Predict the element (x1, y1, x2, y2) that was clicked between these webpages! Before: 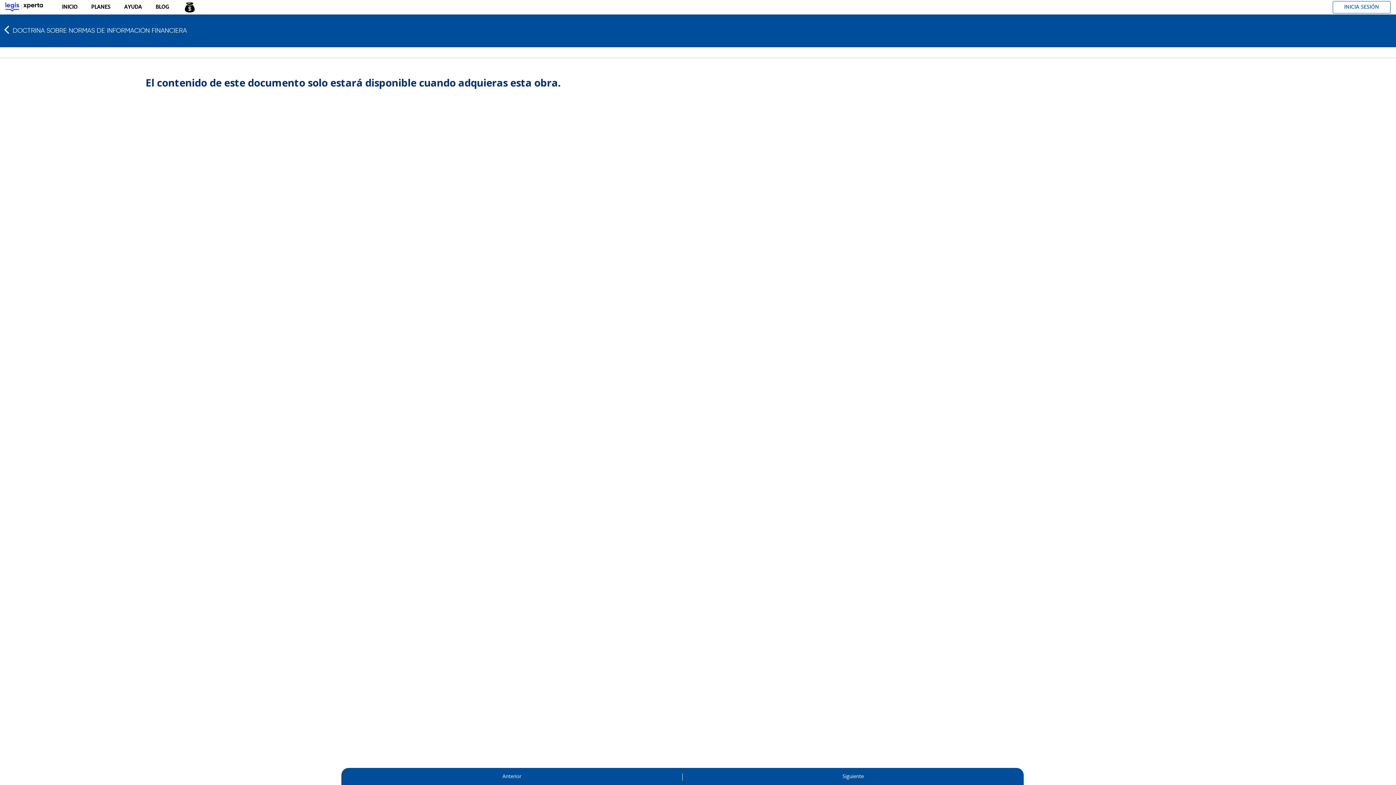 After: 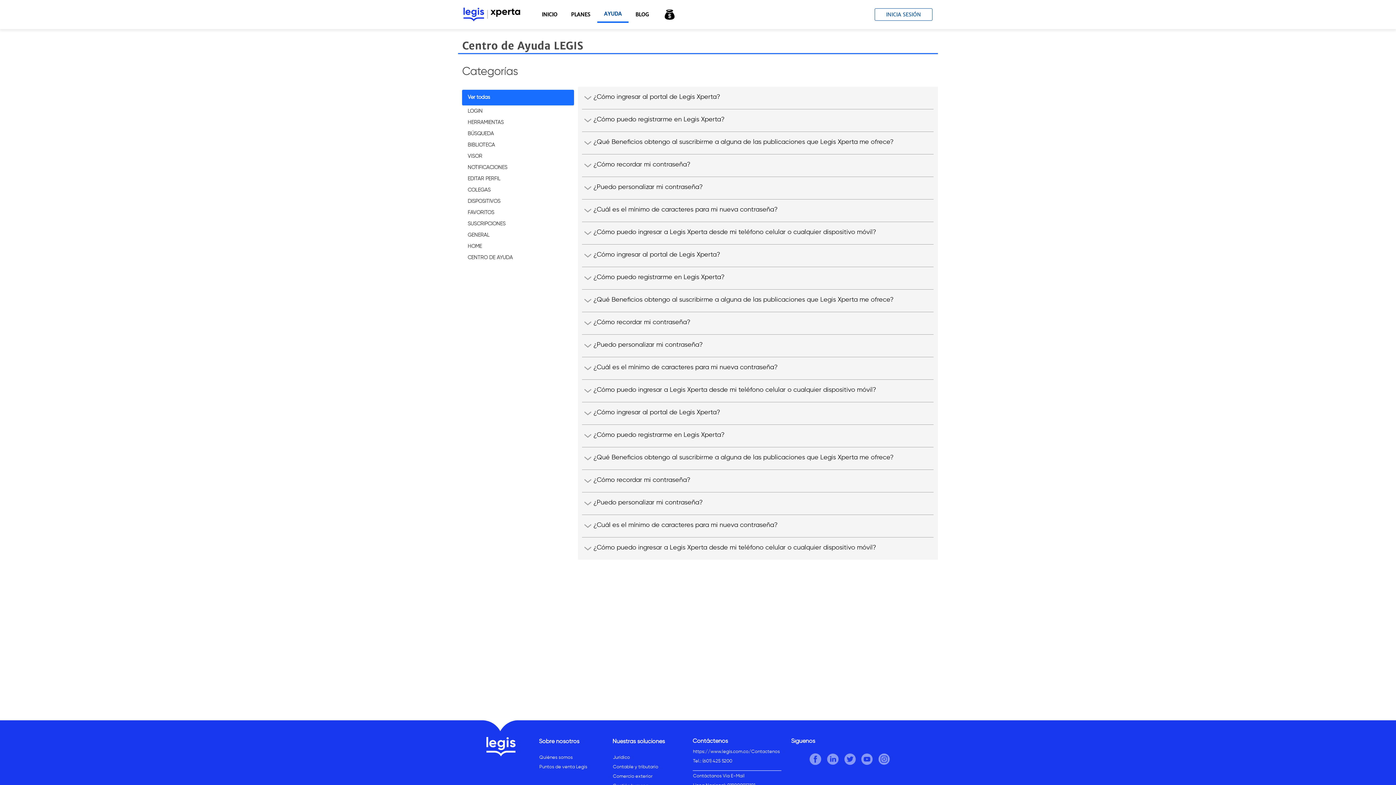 Action: label: AYUDA bbox: (117, -1, 148, 15)